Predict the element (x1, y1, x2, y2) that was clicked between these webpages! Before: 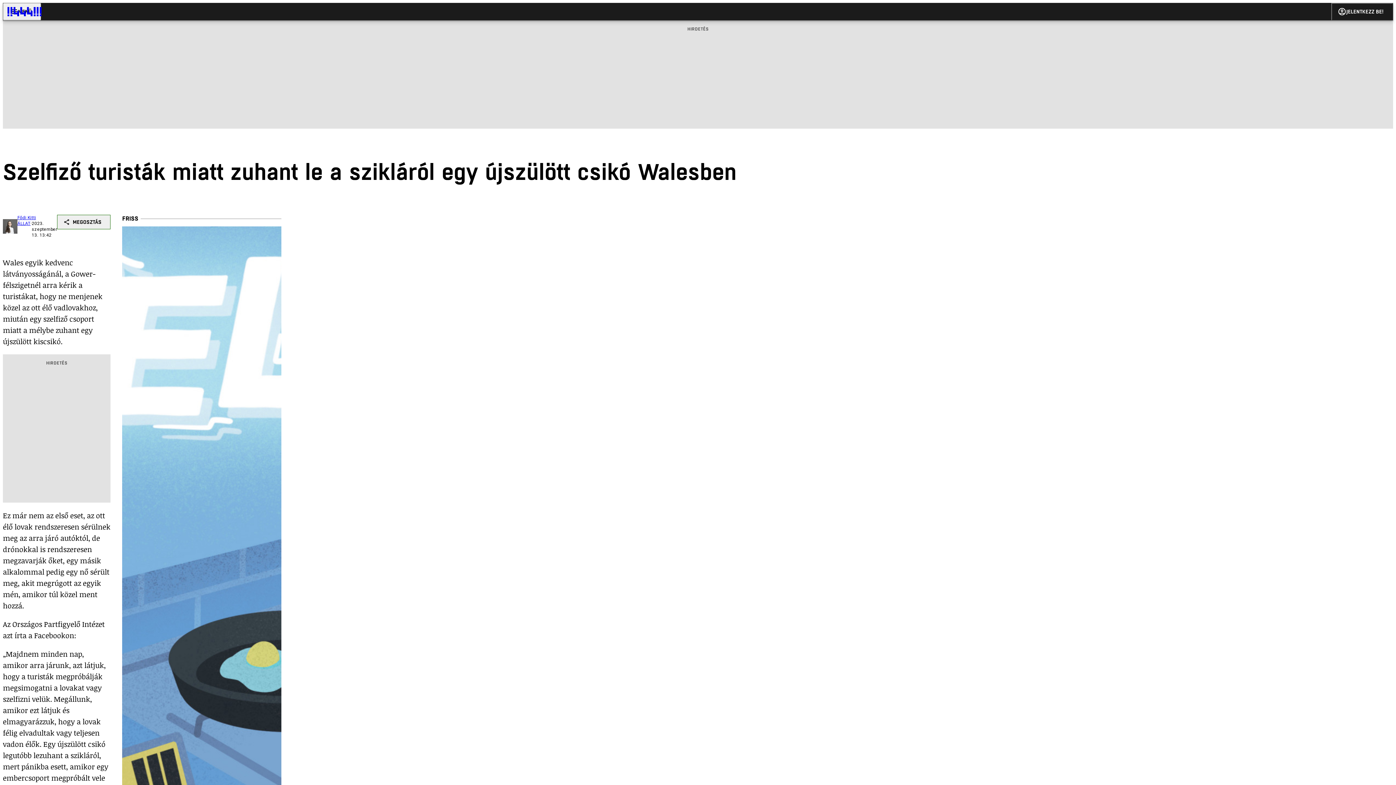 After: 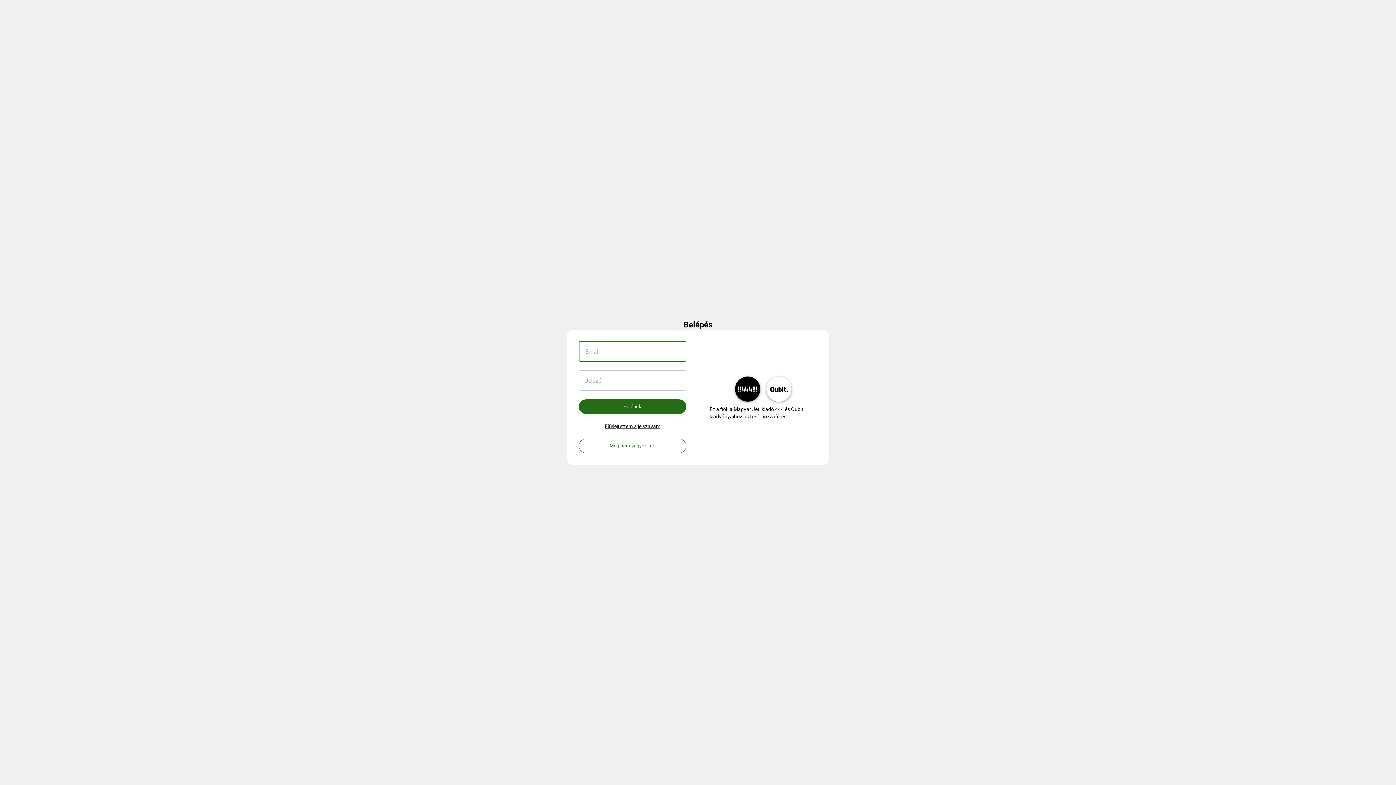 Action: label: JELENTKEZZ BE! bbox: (1331, 2, 1393, 20)